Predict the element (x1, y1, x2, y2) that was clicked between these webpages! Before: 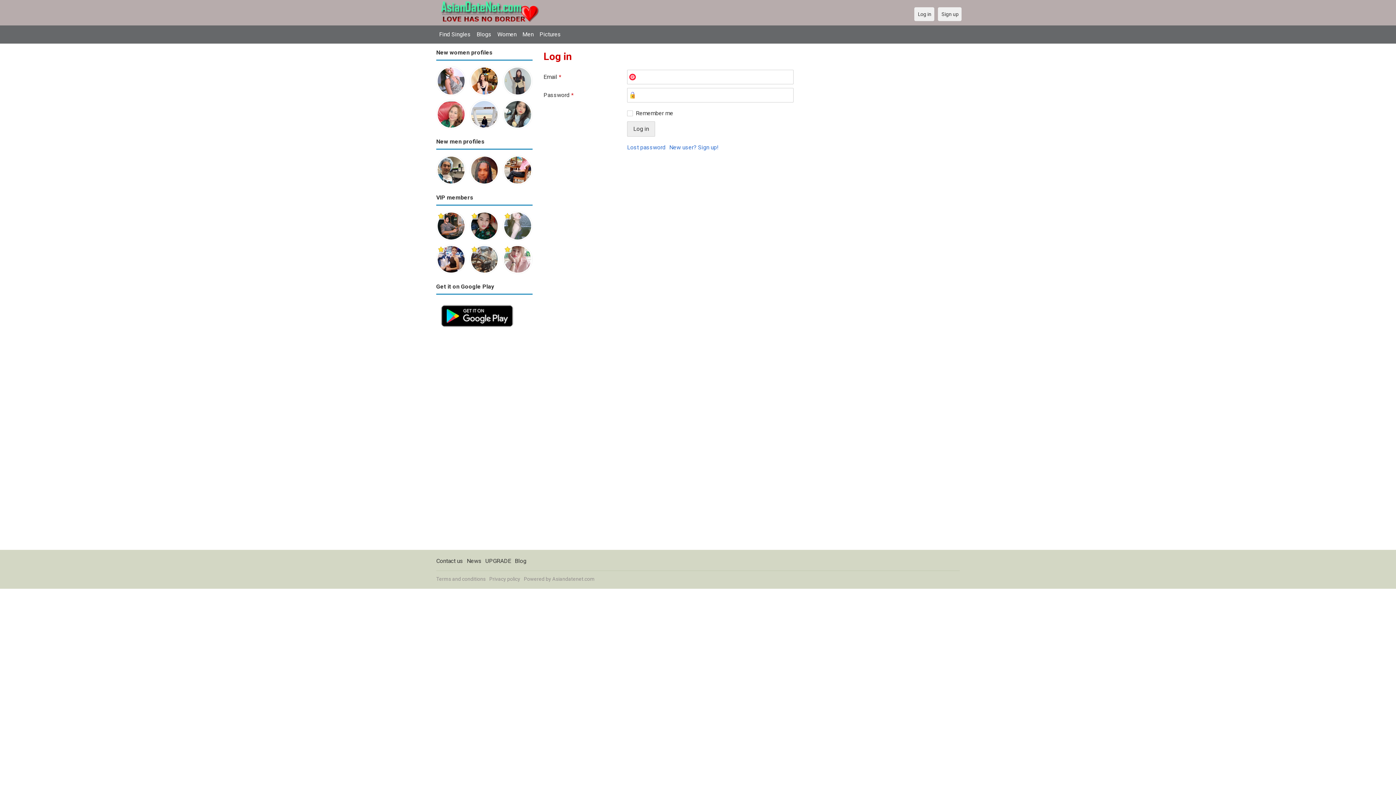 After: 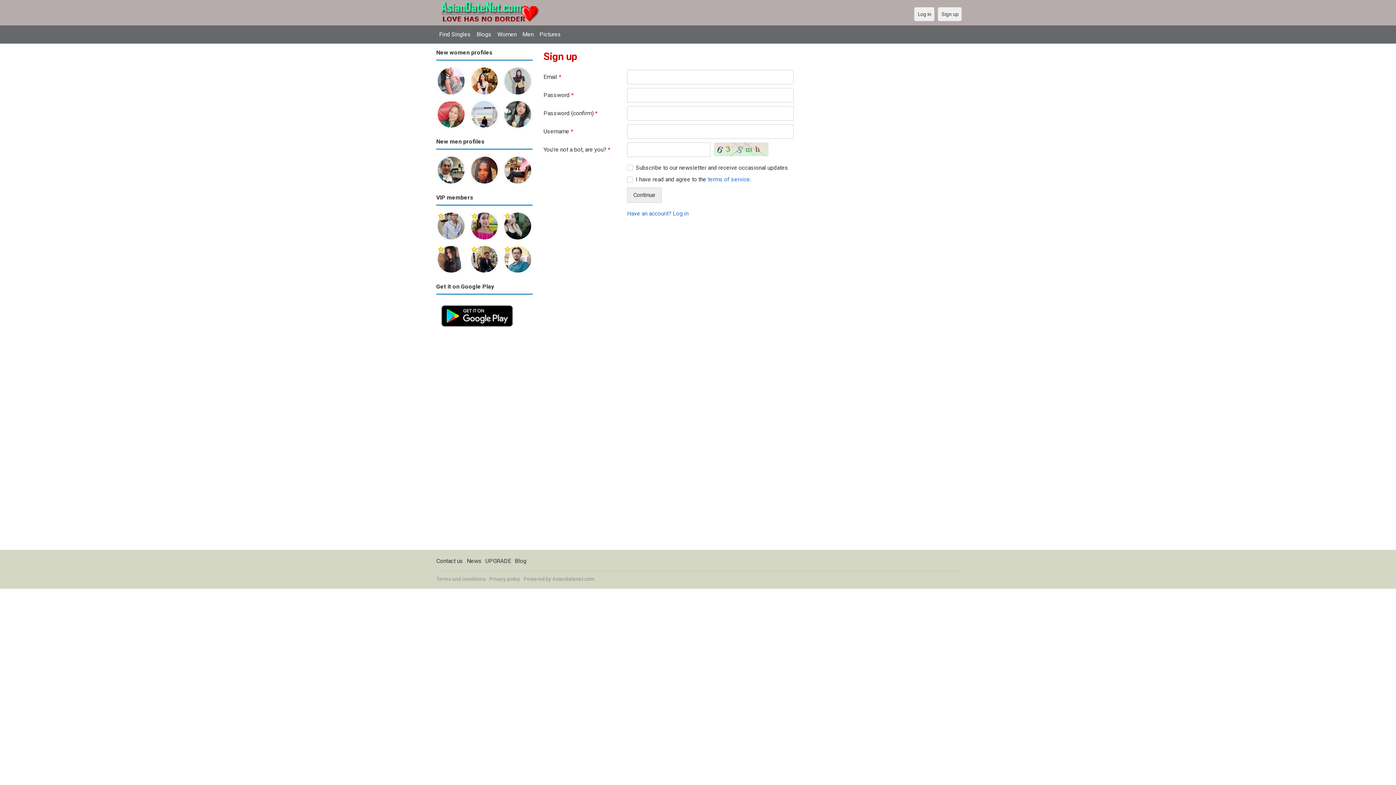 Action: label: Sign up bbox: (938, 7, 961, 21)